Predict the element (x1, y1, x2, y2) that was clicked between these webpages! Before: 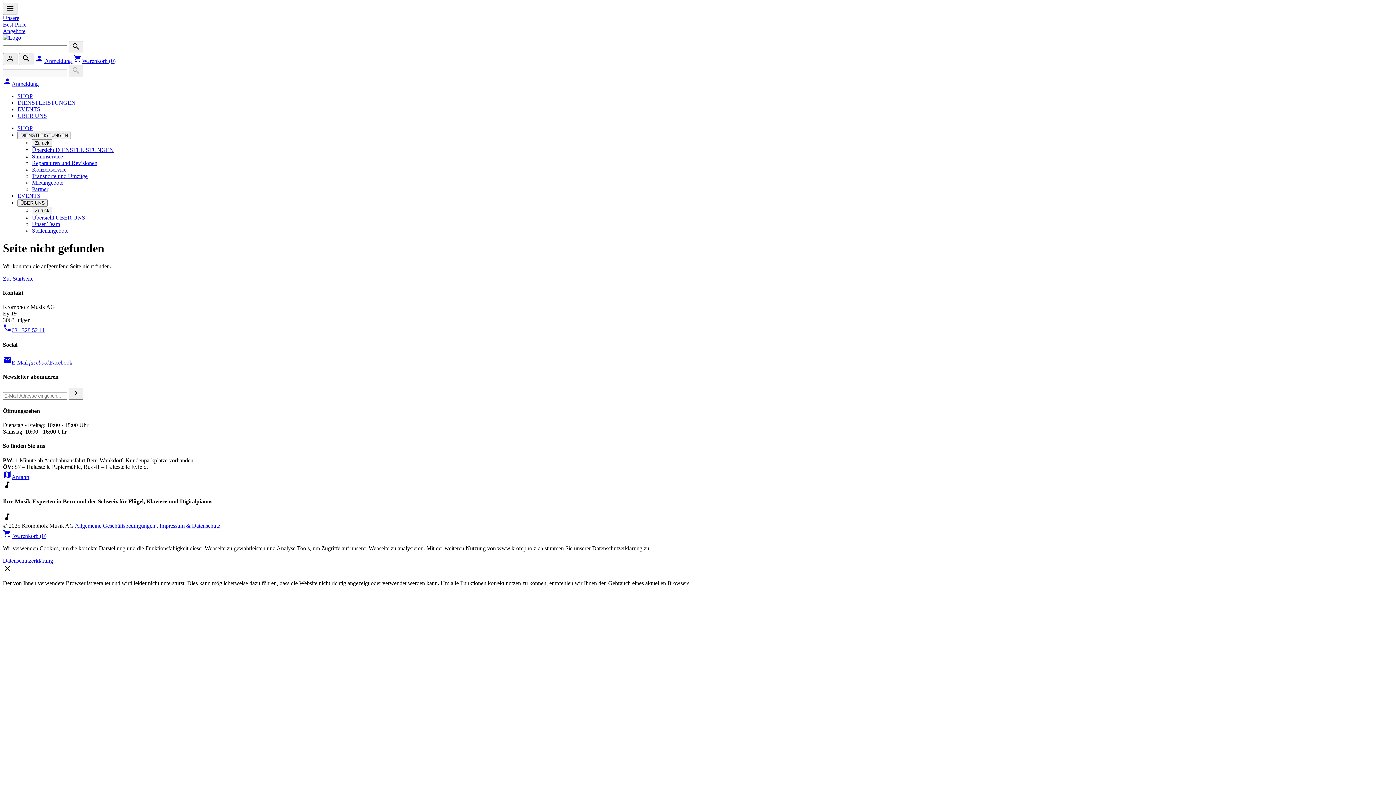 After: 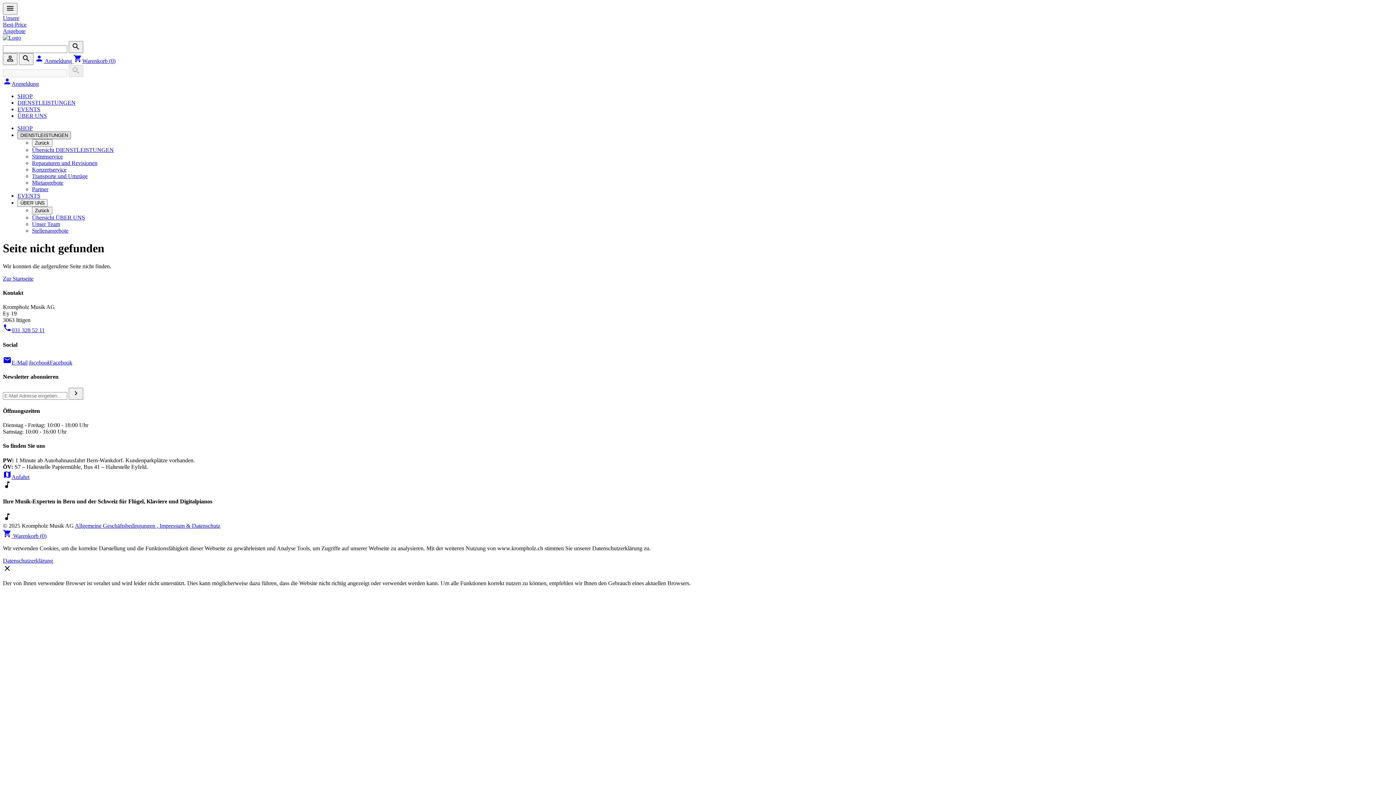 Action: bbox: (17, 131, 70, 139) label: DIENSTLEISTUNGEN